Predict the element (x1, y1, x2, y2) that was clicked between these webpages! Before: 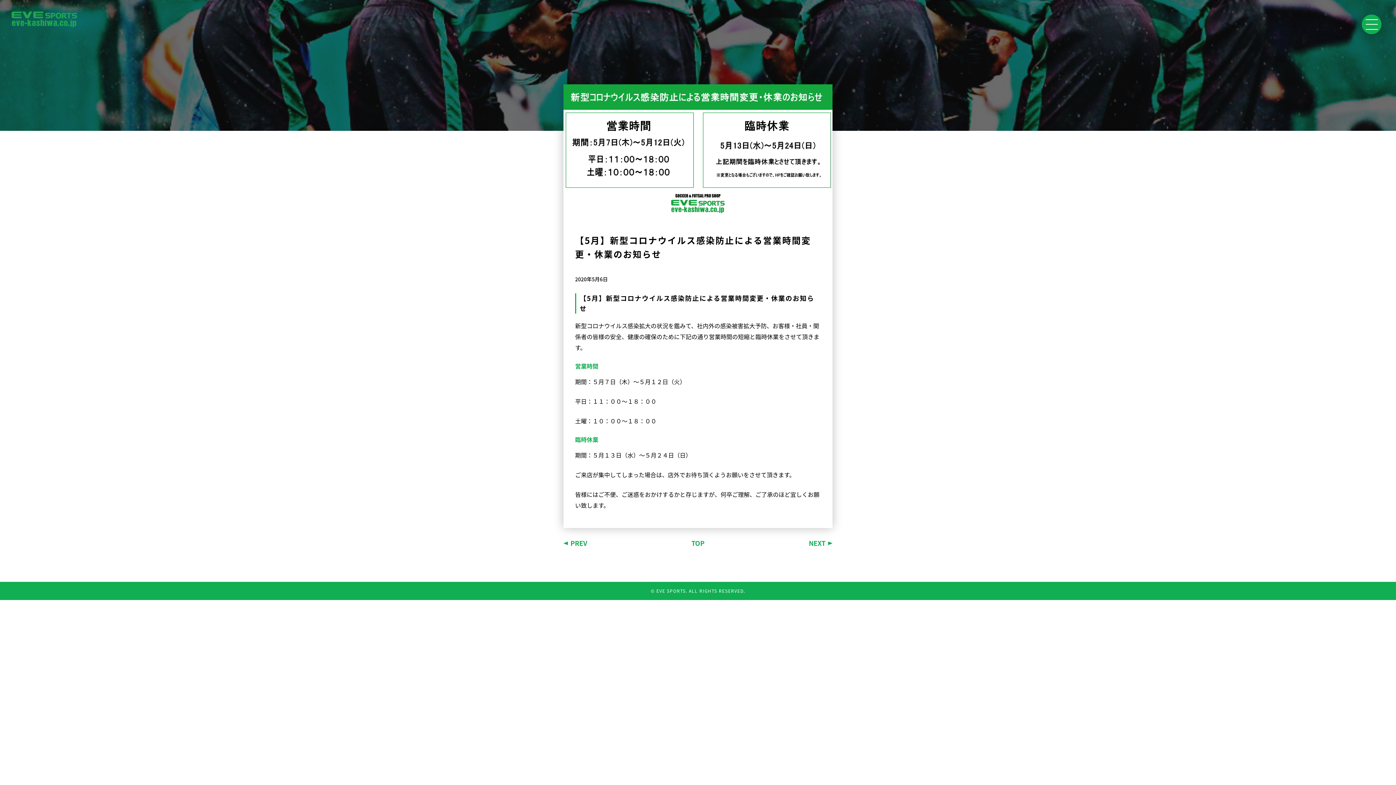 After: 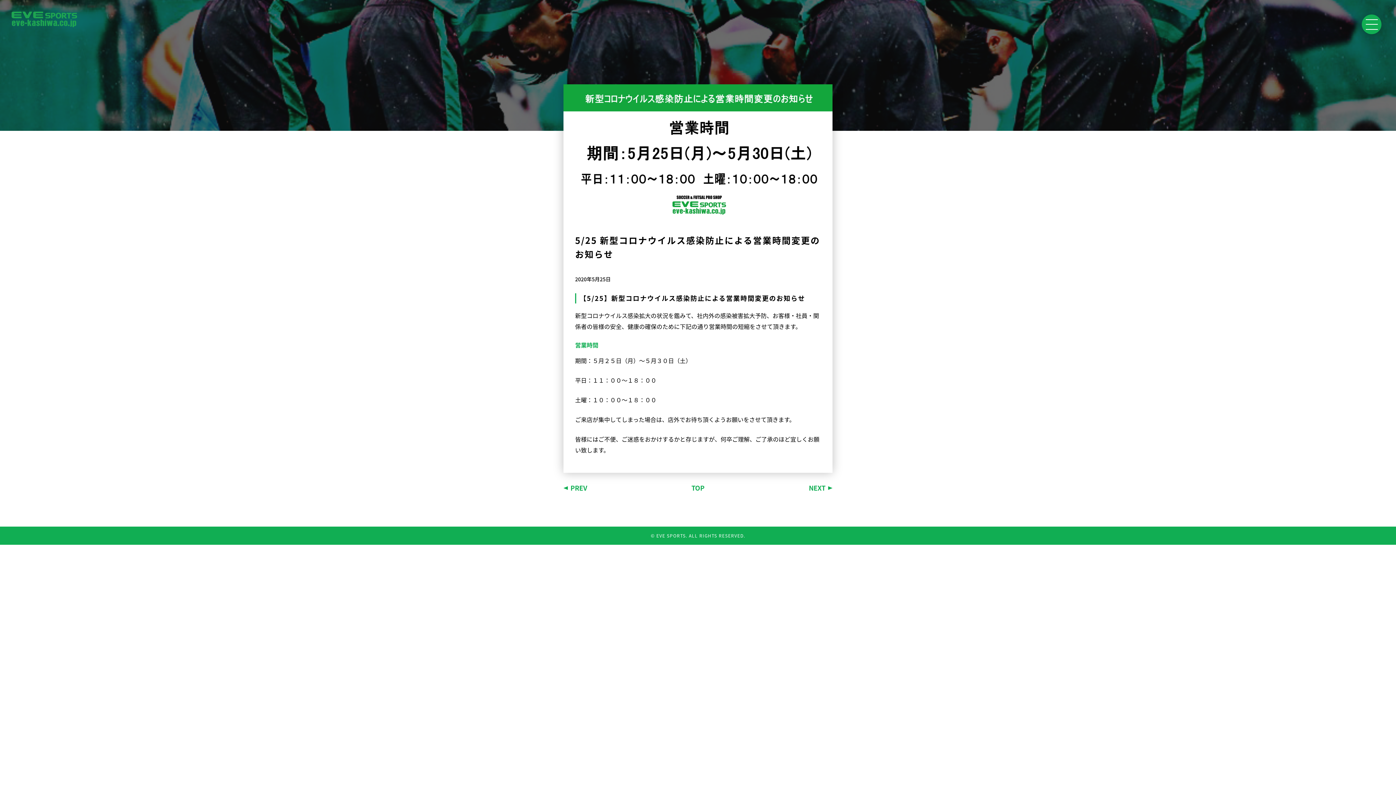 Action: label: PREV bbox: (570, 538, 587, 548)